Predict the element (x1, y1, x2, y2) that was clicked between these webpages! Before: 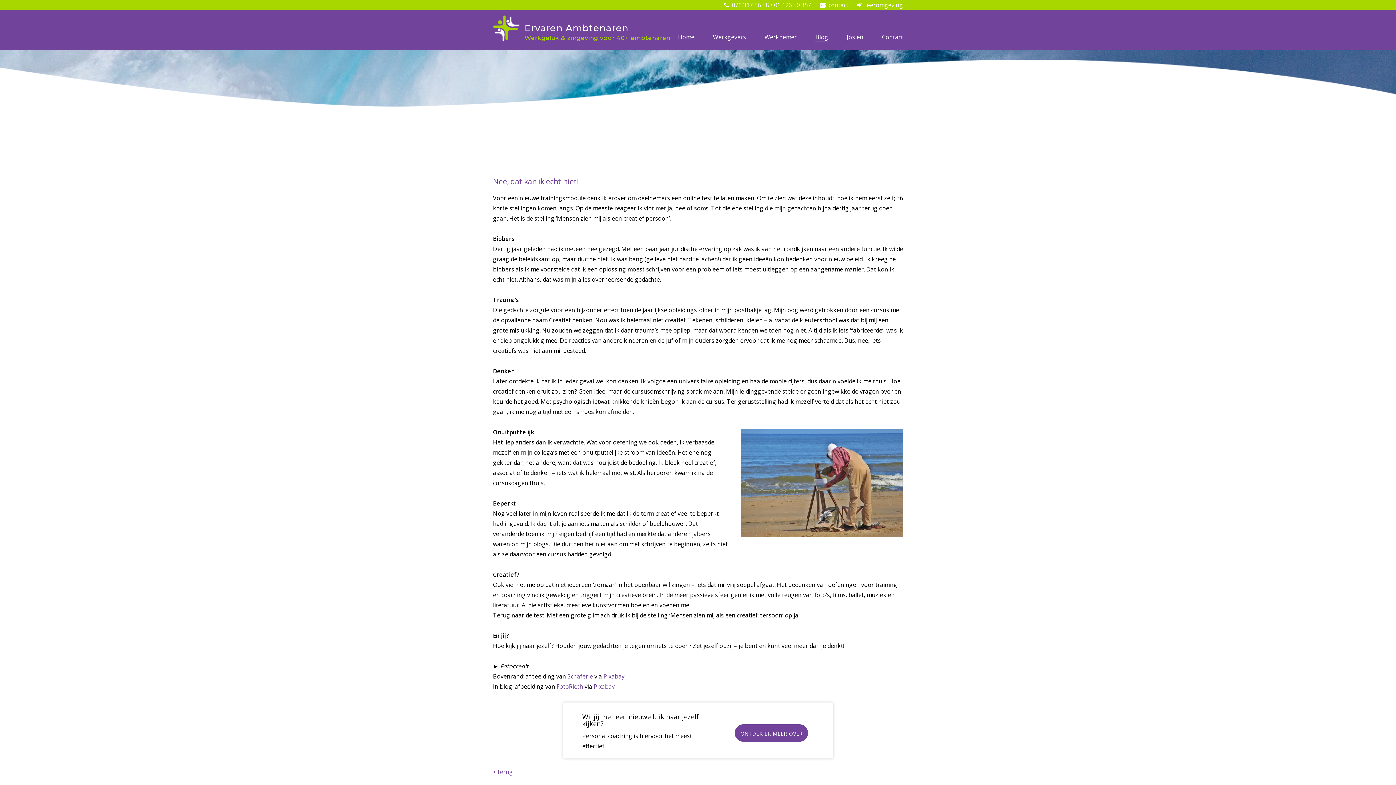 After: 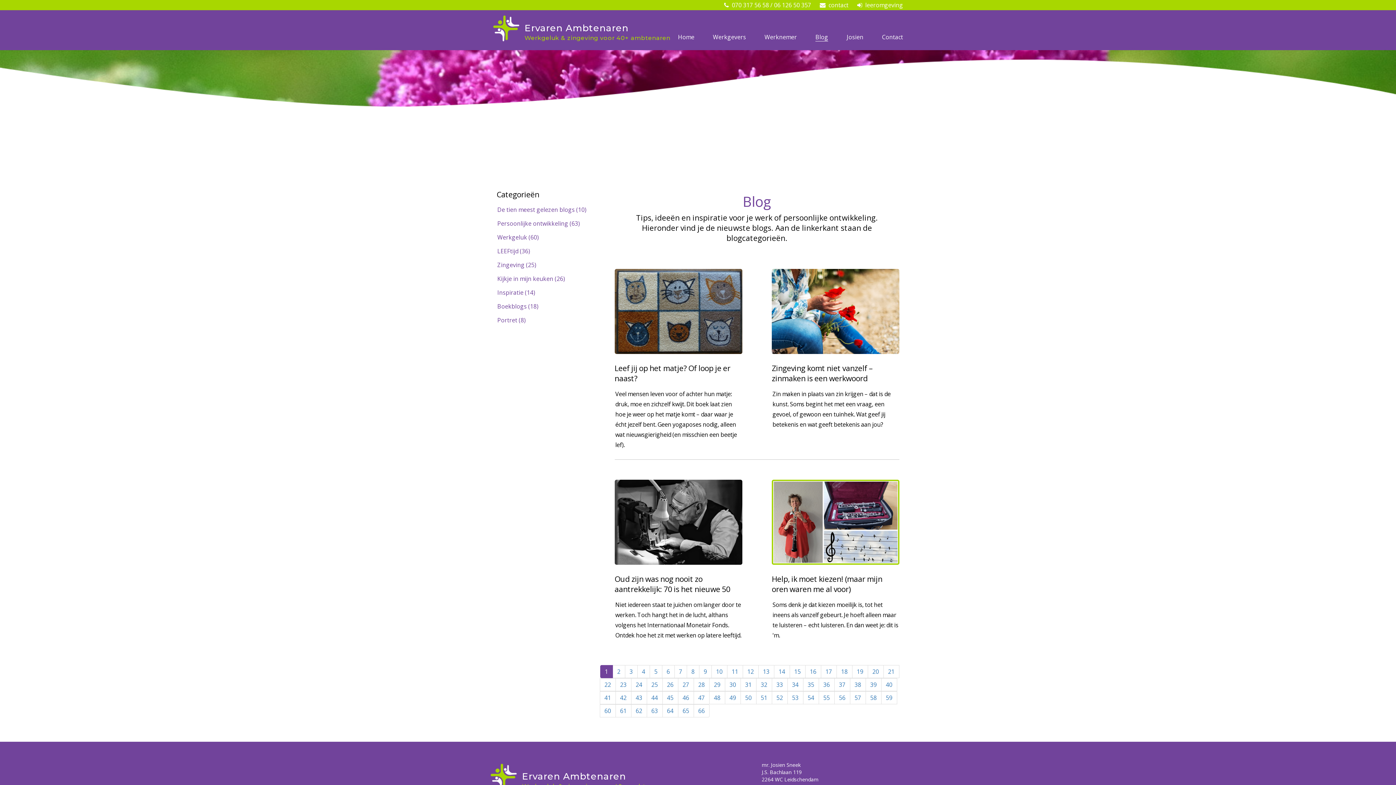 Action: label: Blog bbox: (815, 33, 828, 41)